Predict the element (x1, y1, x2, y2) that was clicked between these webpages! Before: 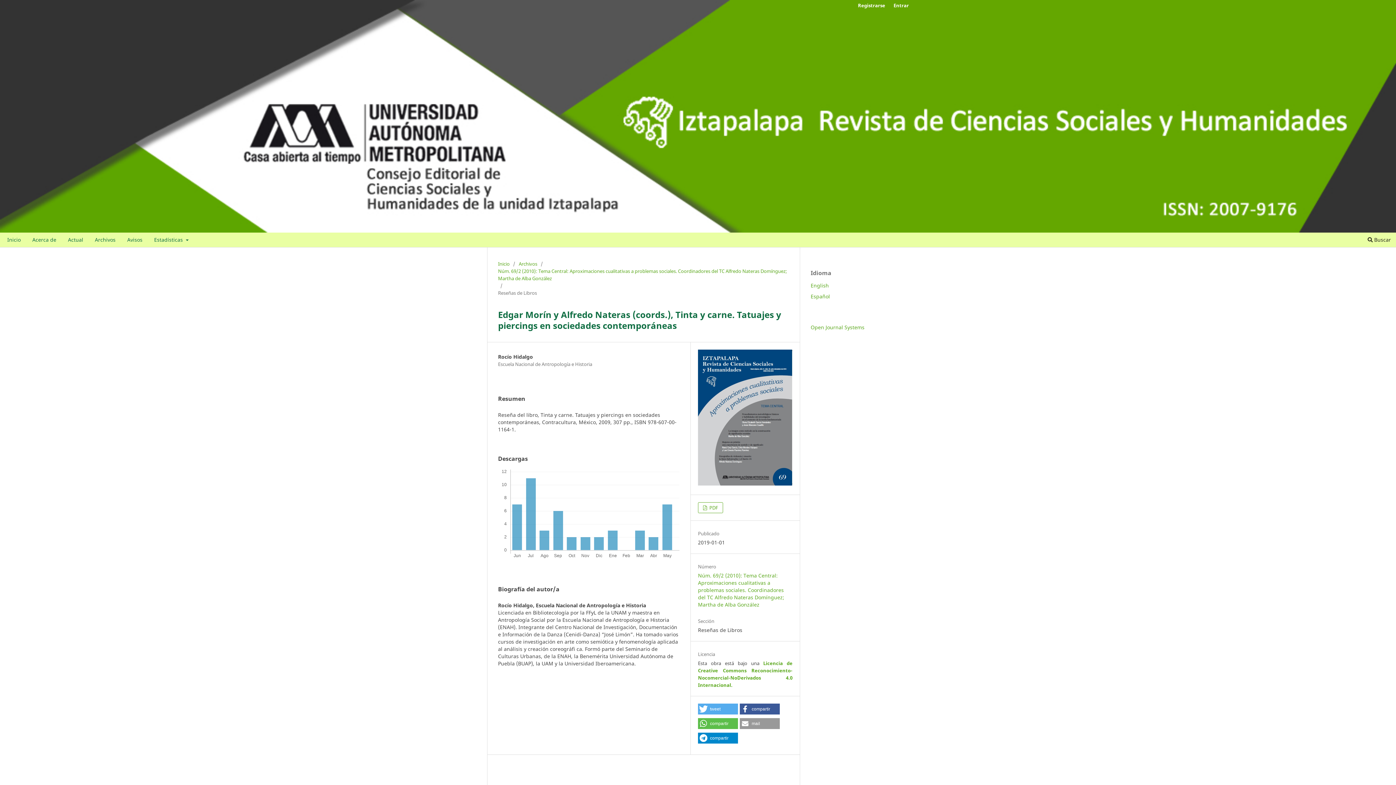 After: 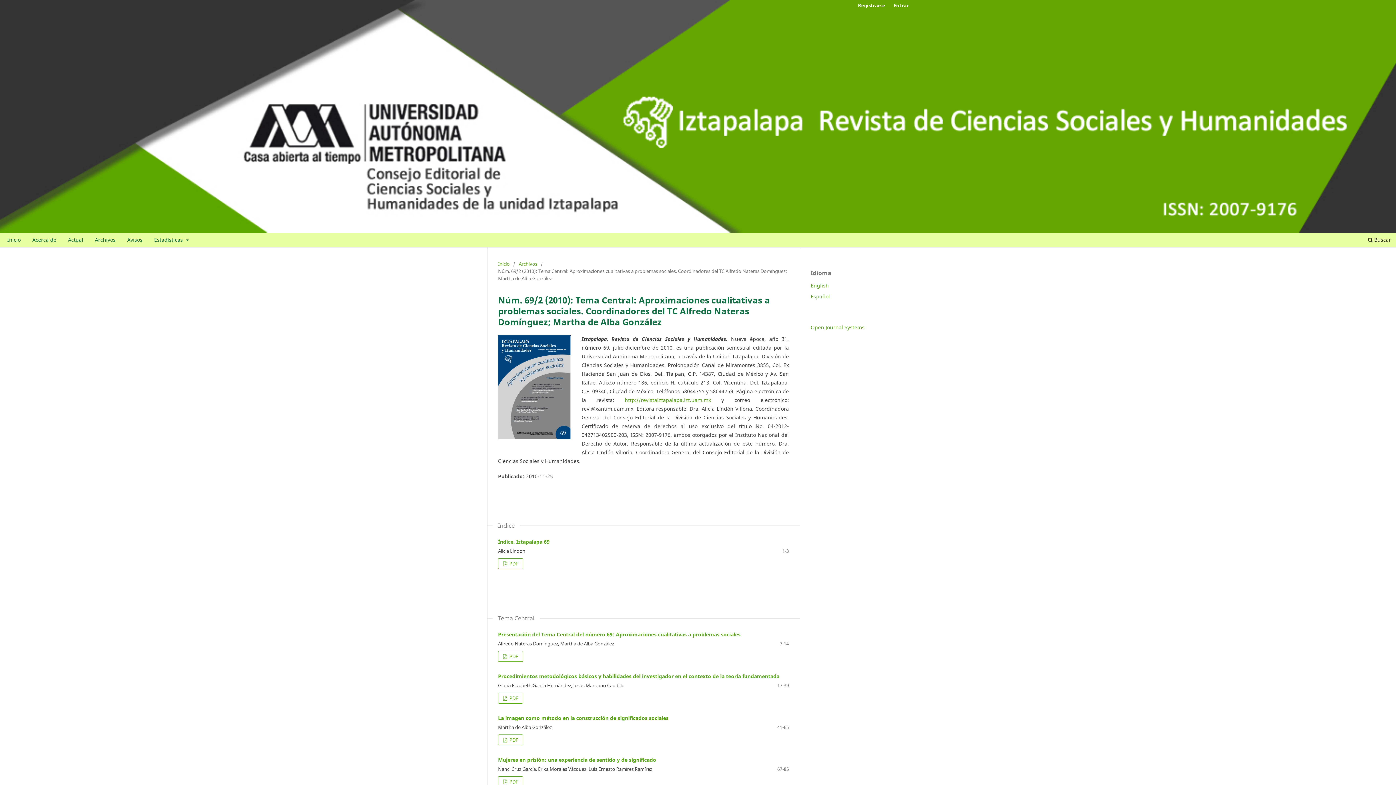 Action: bbox: (698, 572, 784, 608) label: Núm. 69/2 (2010): Tema Central: Aproximaciones cualitativas a problemas sociales. Coordinadores del TC Alfredo Nateras Domínguez; Martha de Alba González